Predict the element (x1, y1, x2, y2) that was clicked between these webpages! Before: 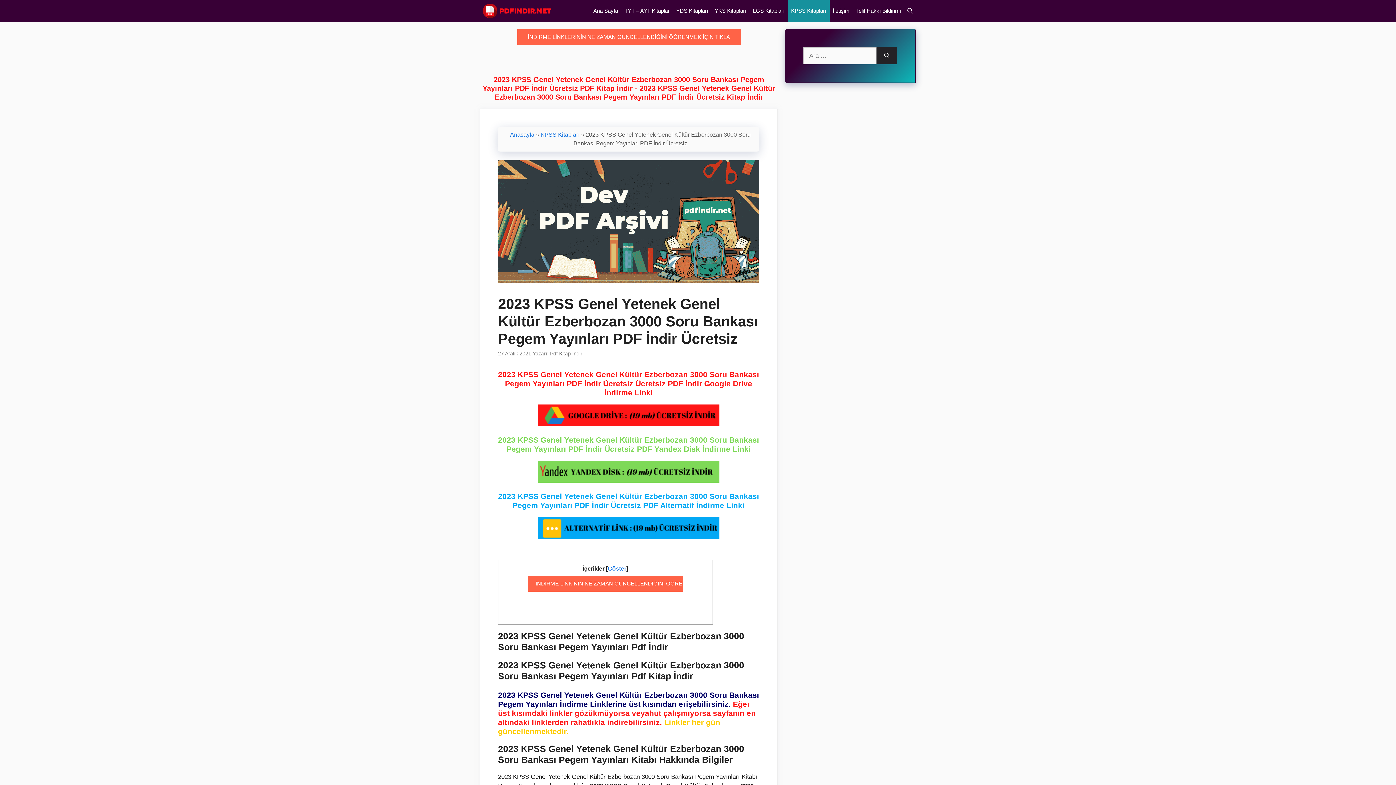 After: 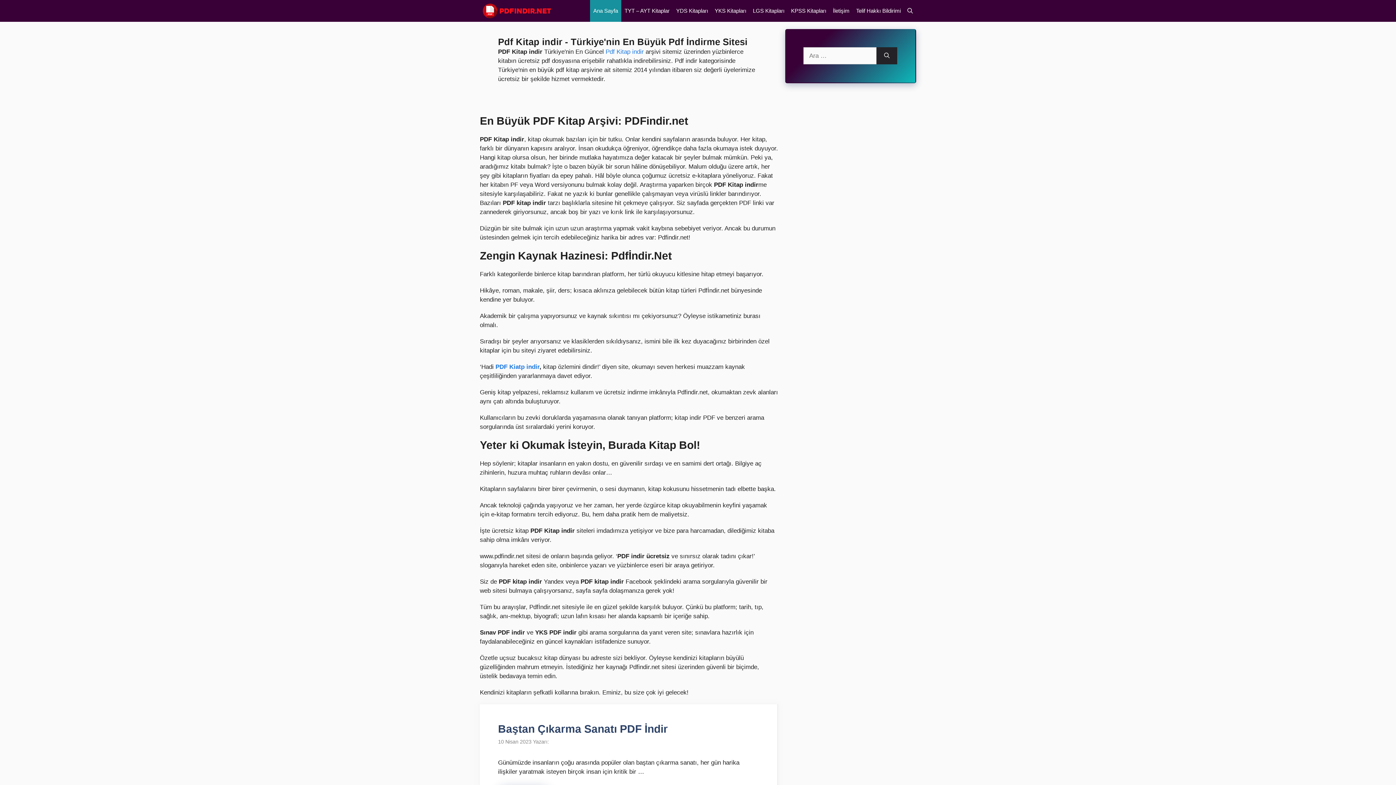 Action: bbox: (510, 131, 534, 137) label: Anasayfa